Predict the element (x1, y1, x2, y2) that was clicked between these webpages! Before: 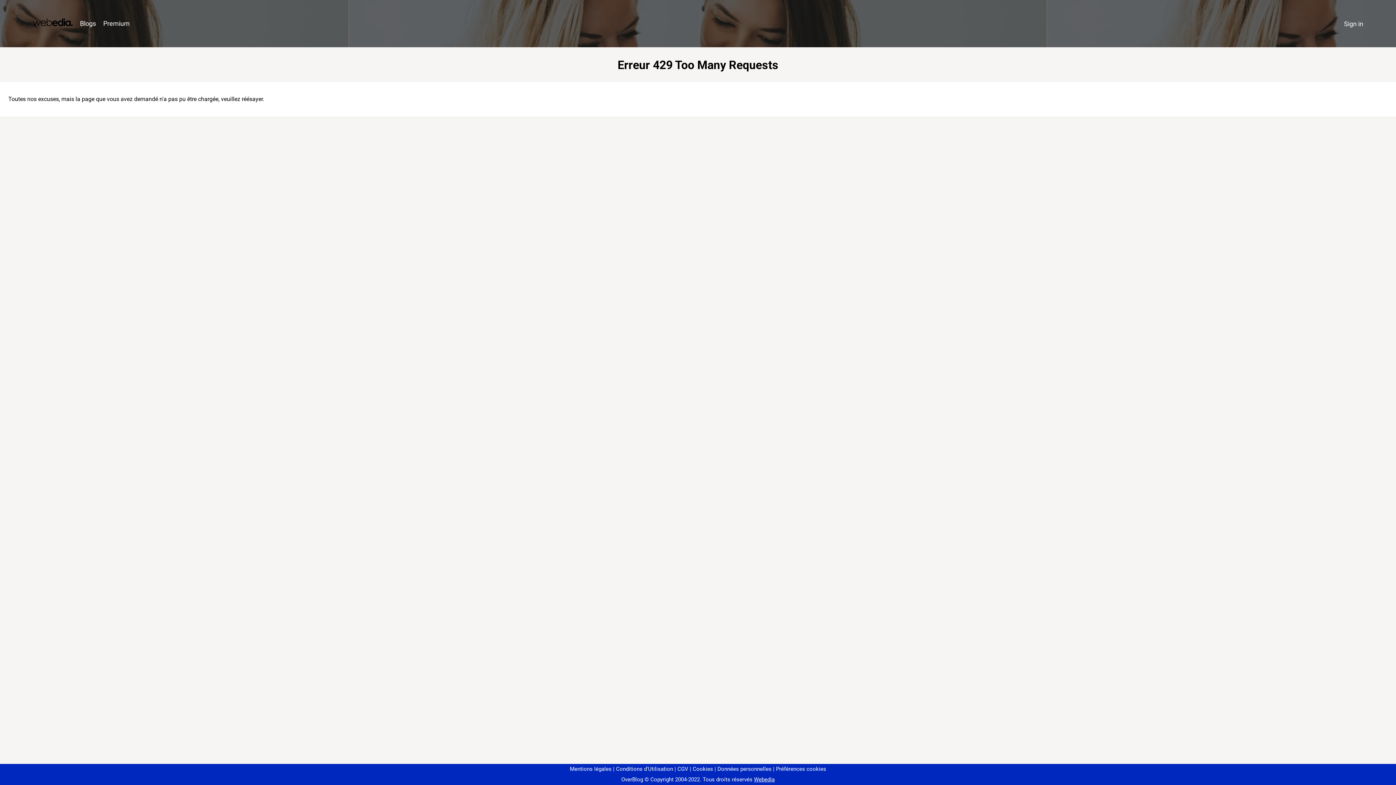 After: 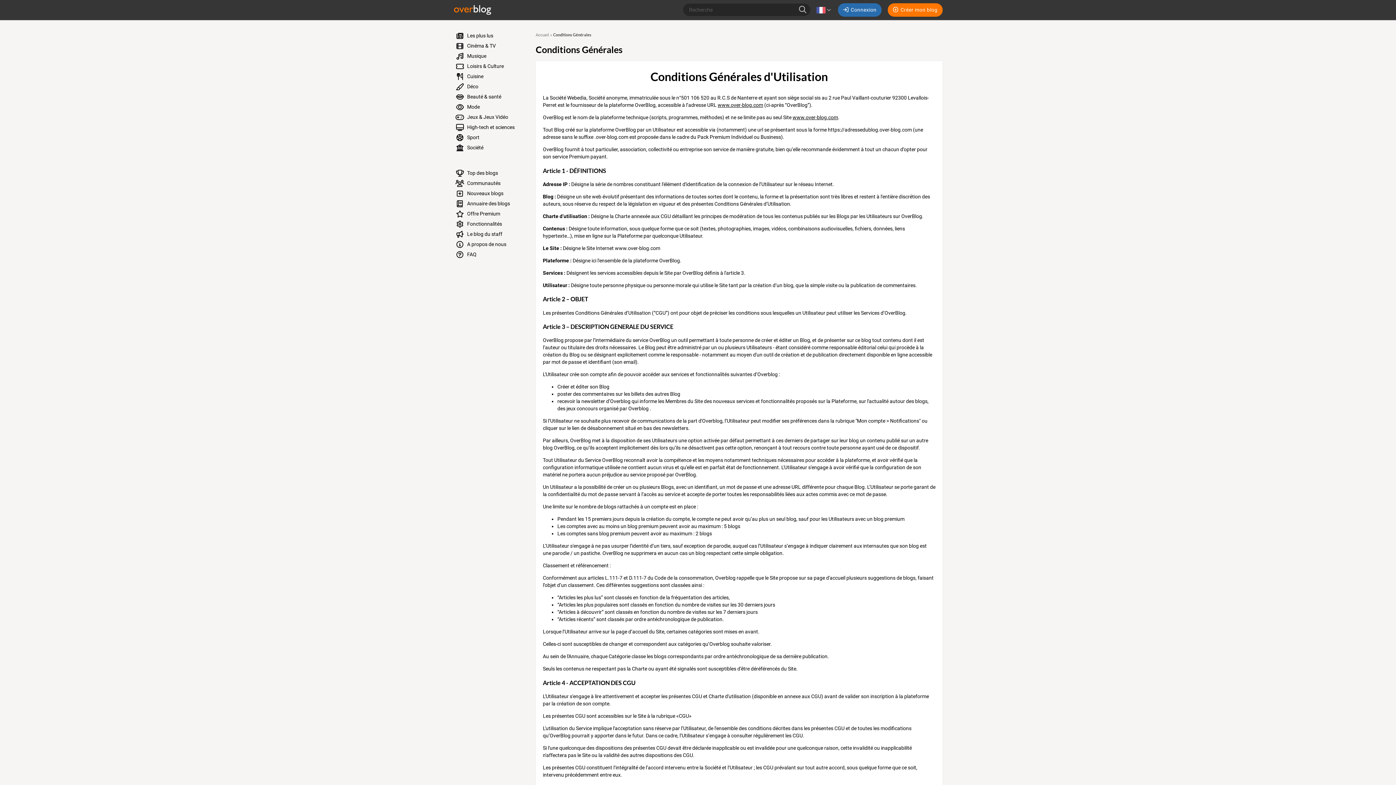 Action: label: Conditions d'Utilisation bbox: (613, 766, 673, 772)